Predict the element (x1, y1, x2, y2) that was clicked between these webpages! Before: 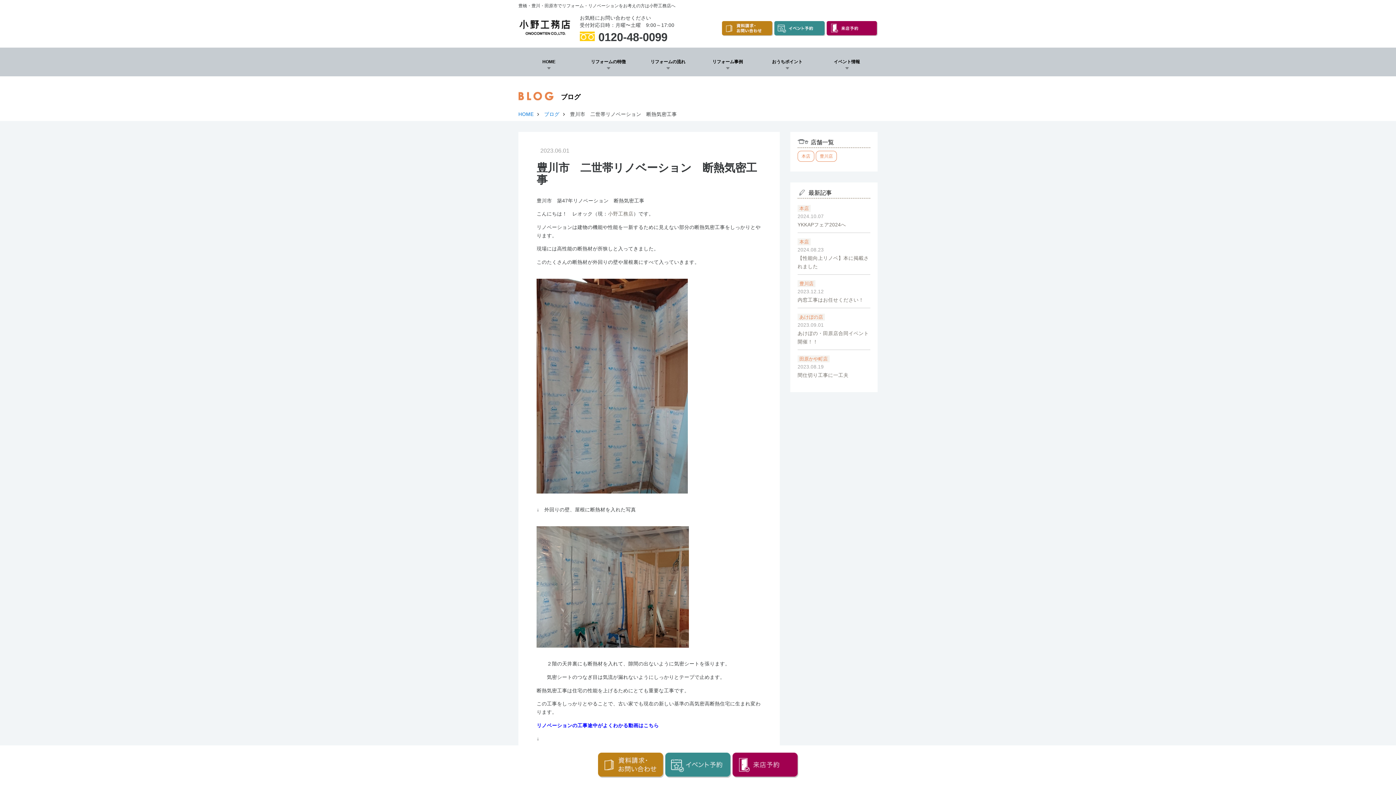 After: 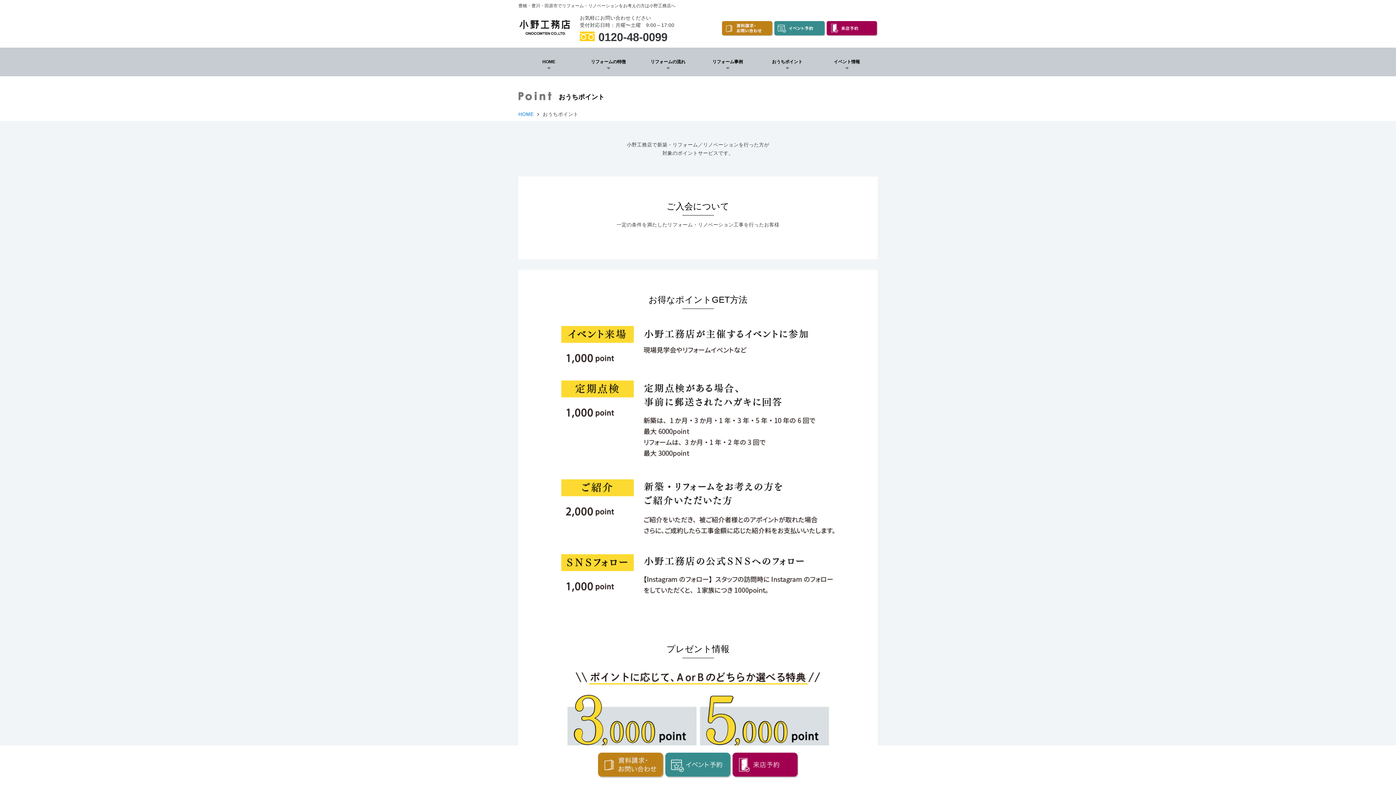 Action: label: おうちポイント bbox: (758, 58, 816, 65)